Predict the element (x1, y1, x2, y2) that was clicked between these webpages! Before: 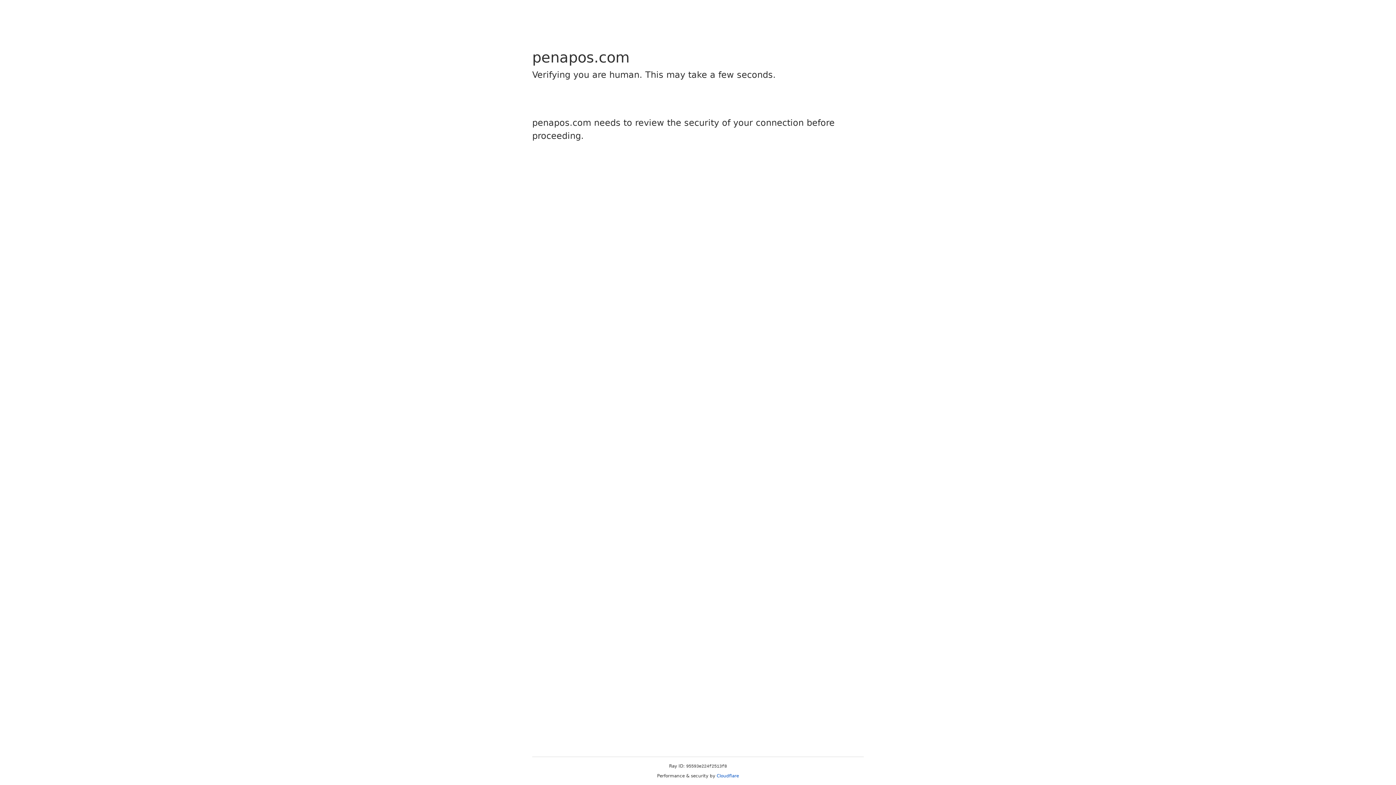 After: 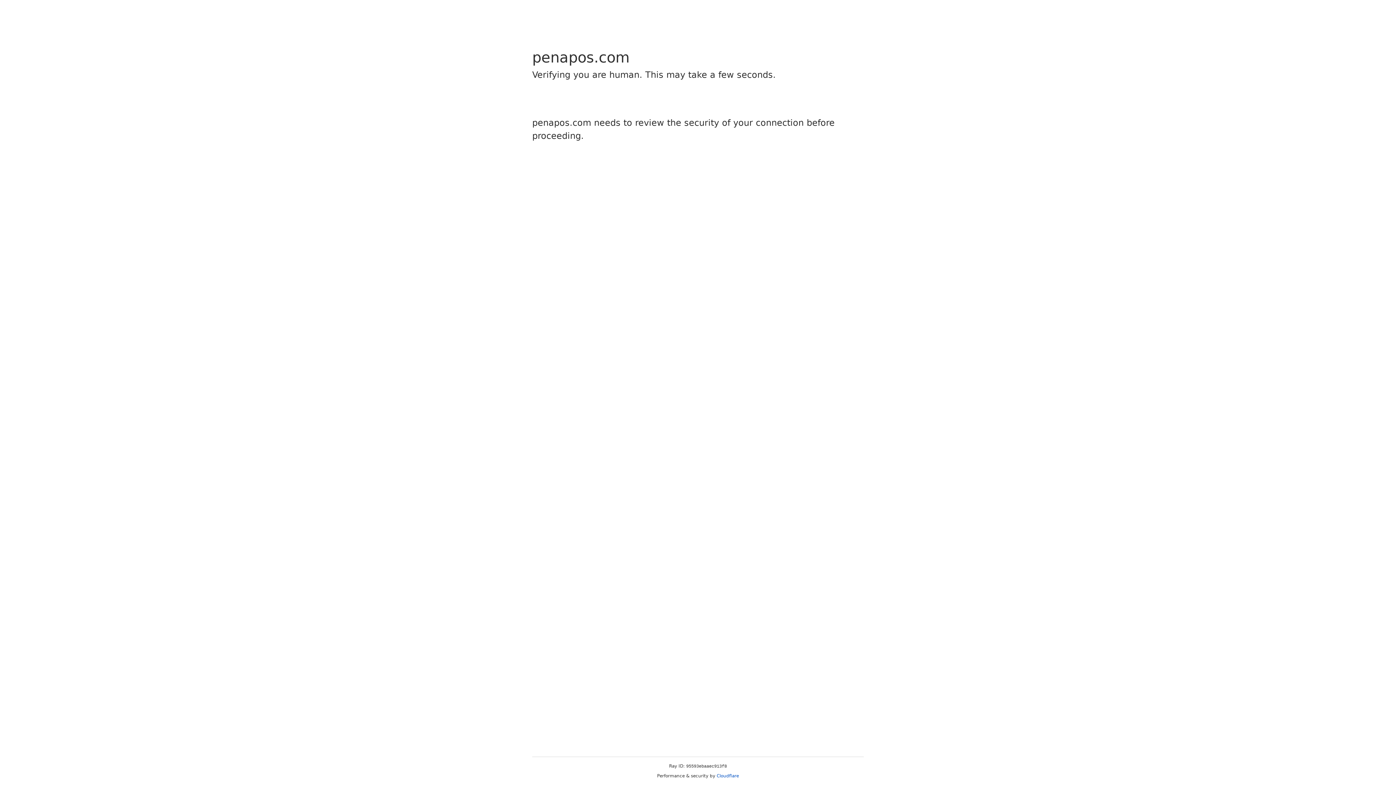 Action: bbox: (716, 773, 739, 778) label: Cloudflare